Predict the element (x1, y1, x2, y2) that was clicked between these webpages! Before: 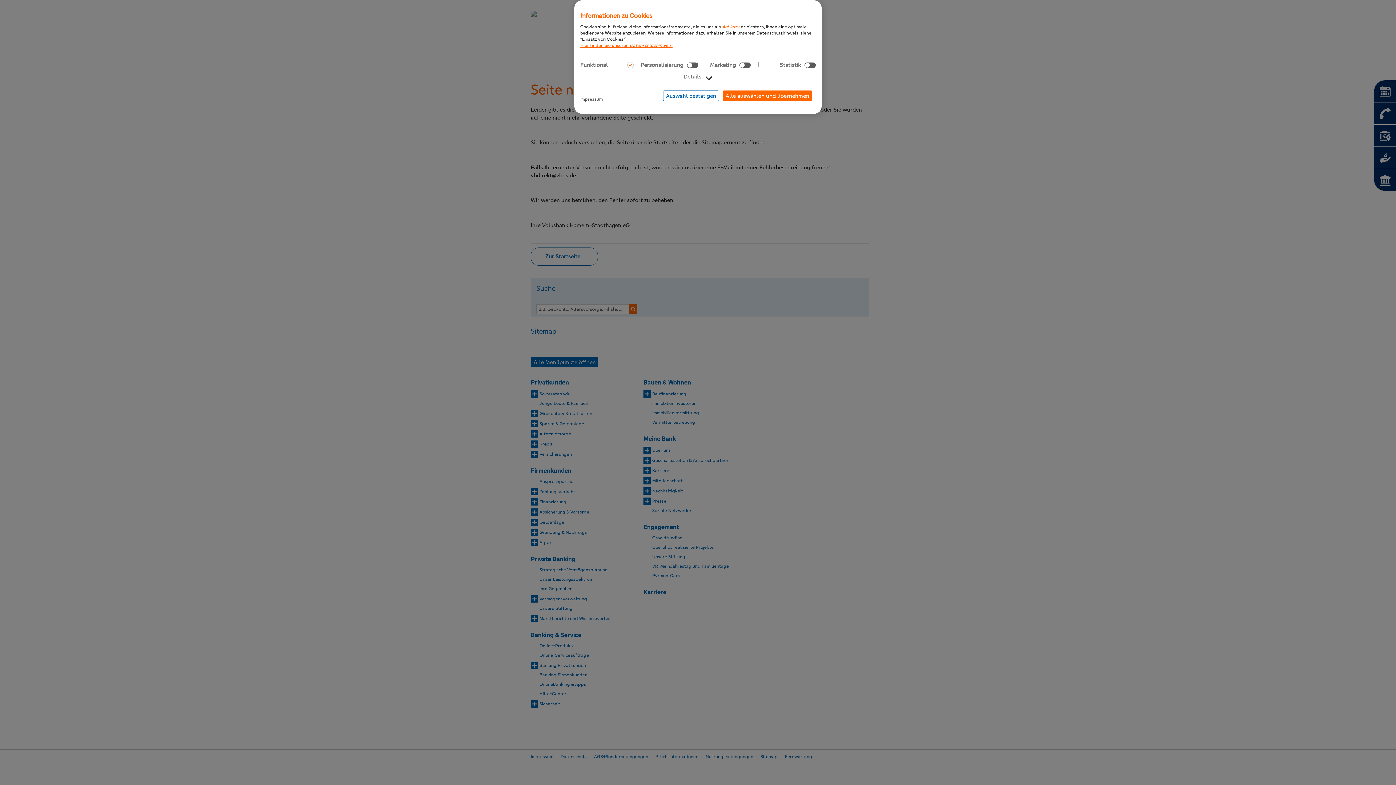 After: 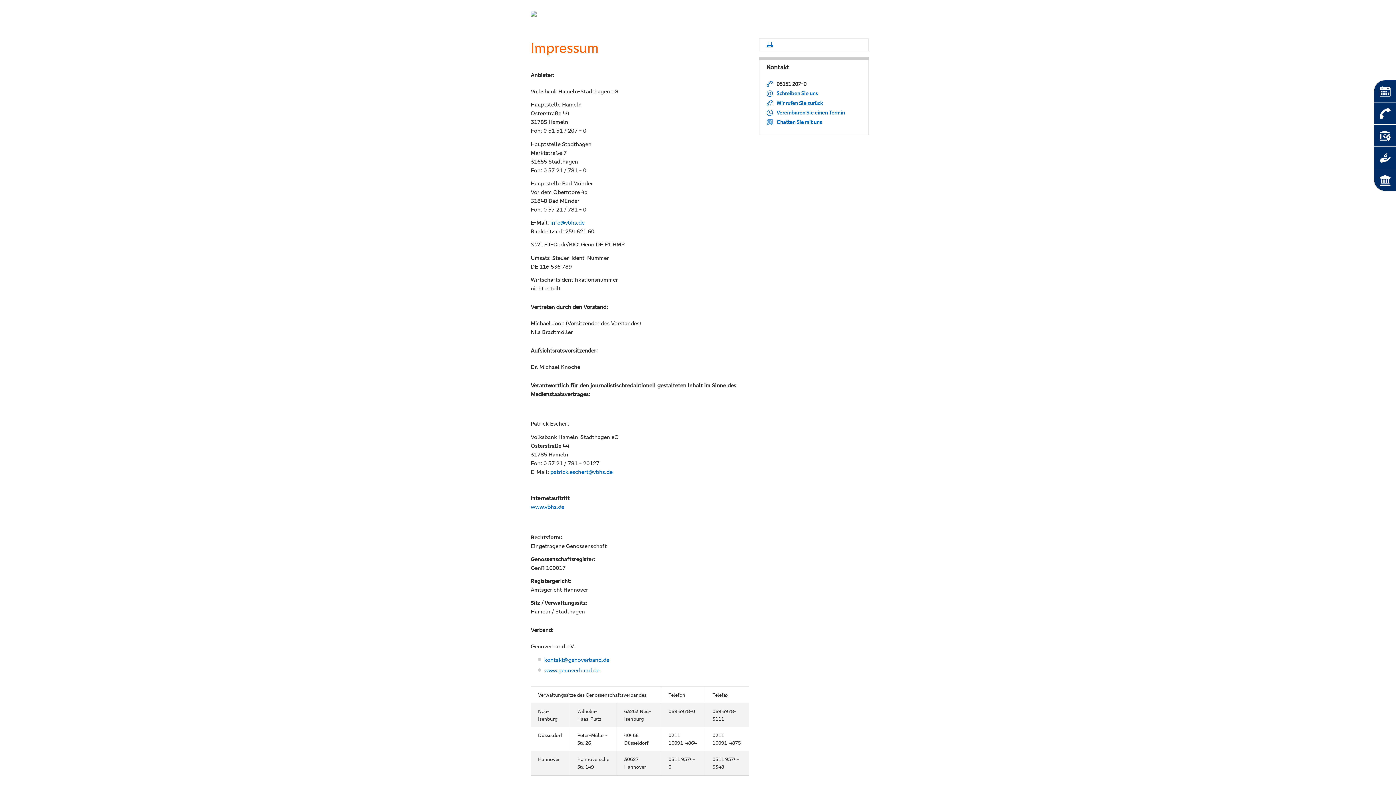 Action: bbox: (722, 24, 740, 29) label: Anbieter